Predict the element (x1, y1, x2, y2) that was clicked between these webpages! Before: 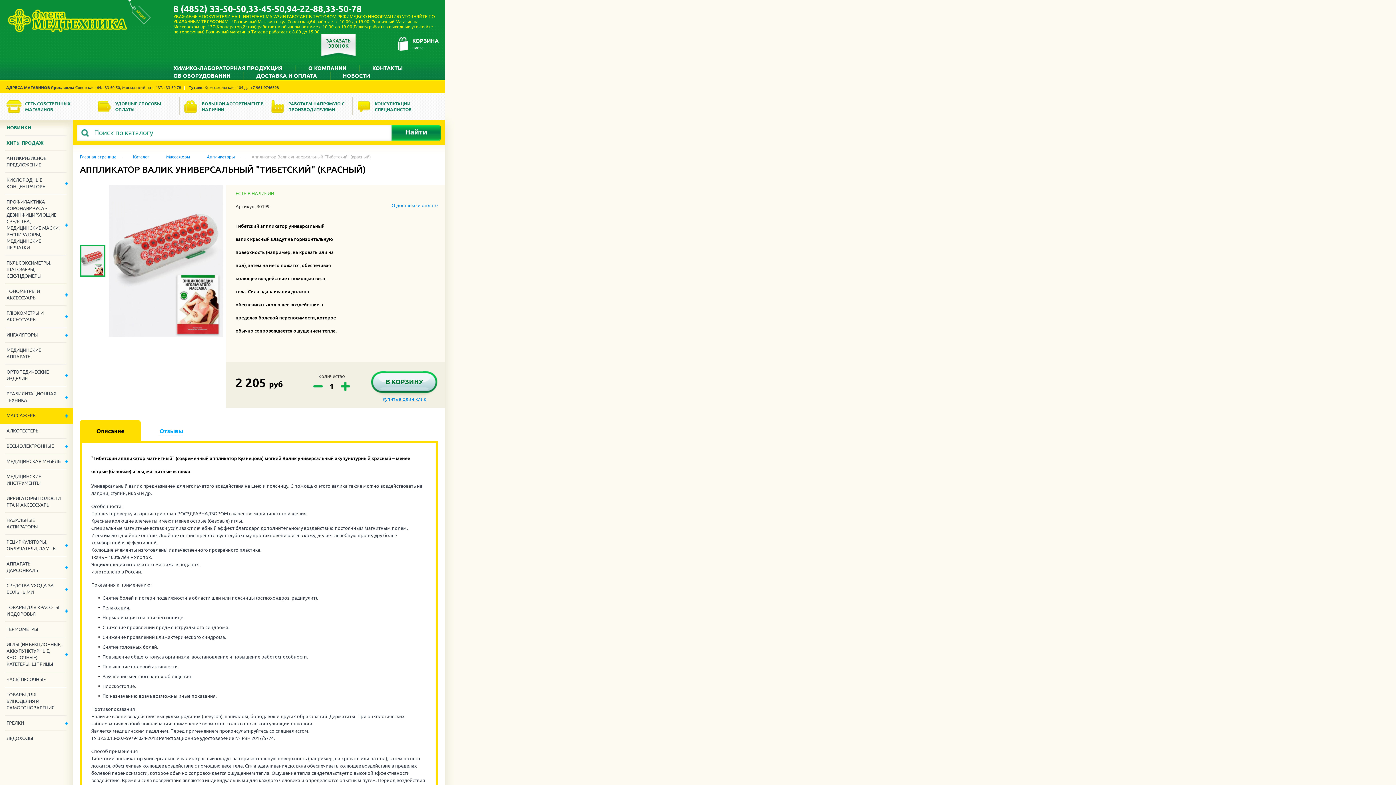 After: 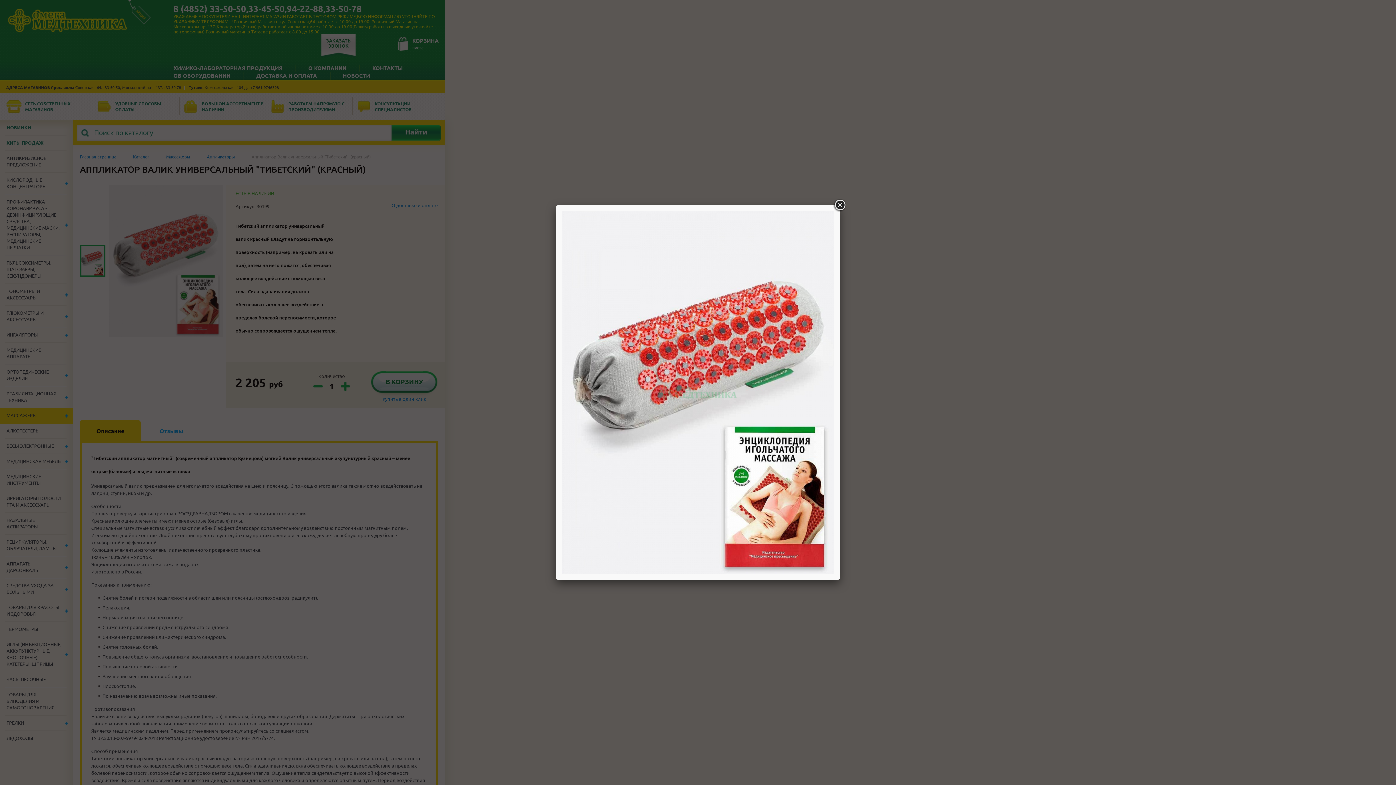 Action: bbox: (105, 184, 226, 337)